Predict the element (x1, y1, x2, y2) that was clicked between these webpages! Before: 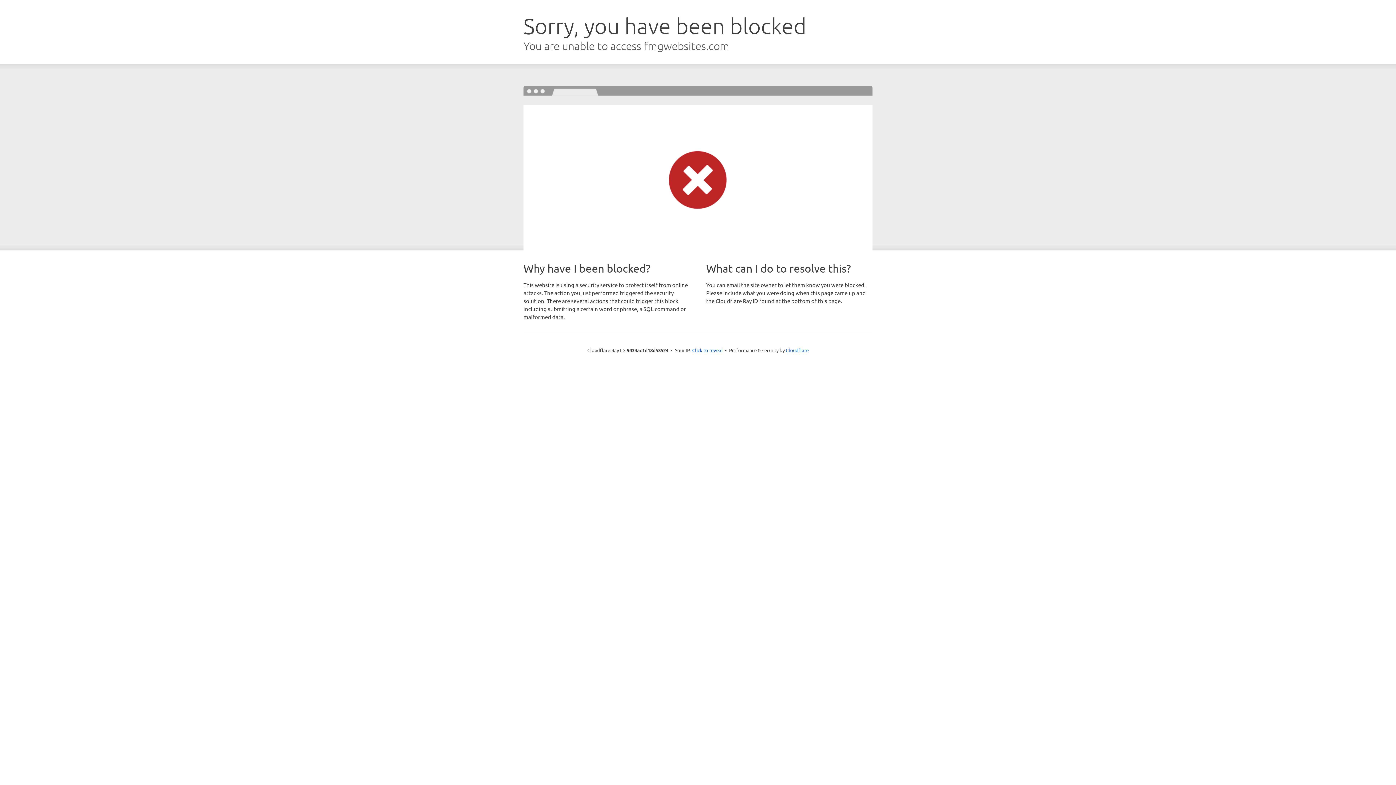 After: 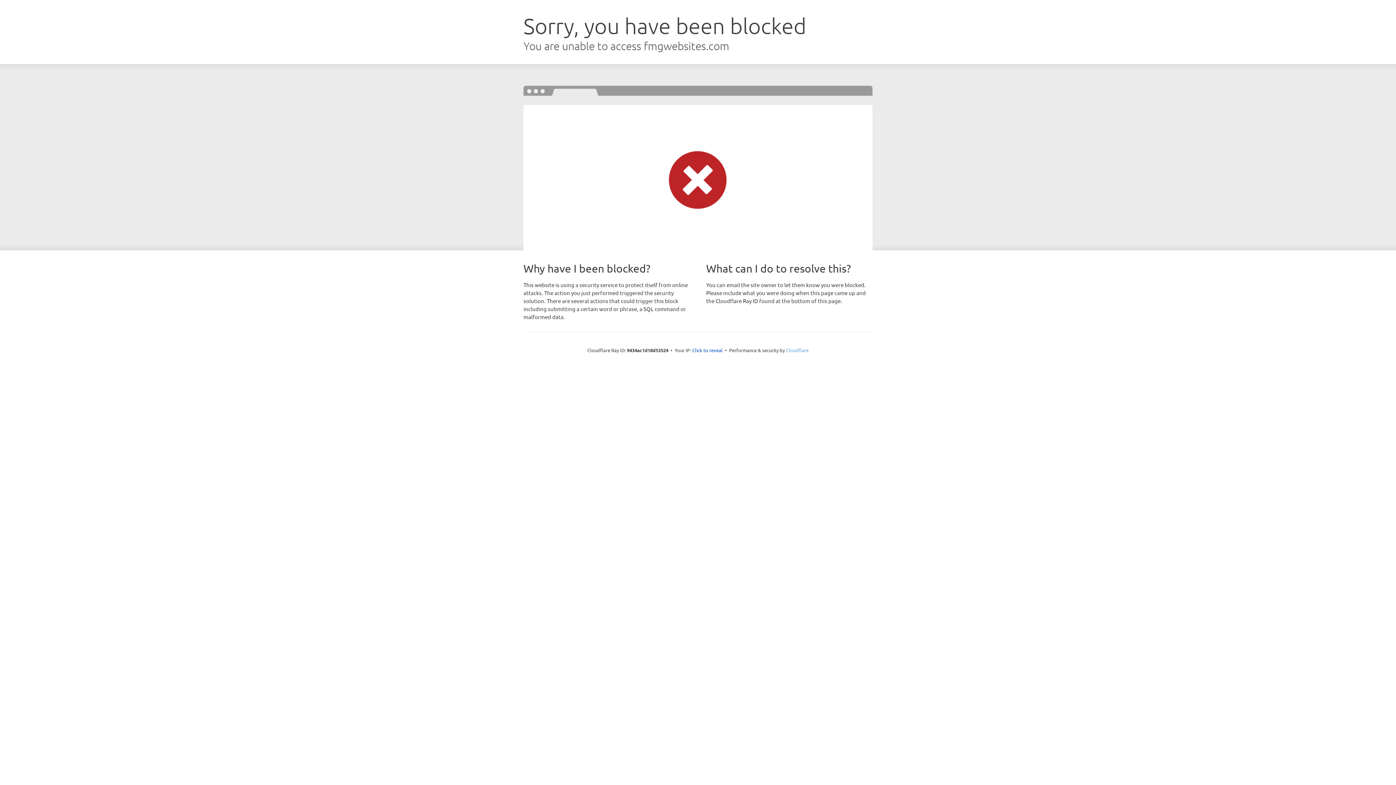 Action: bbox: (786, 347, 808, 353) label: Cloudflare